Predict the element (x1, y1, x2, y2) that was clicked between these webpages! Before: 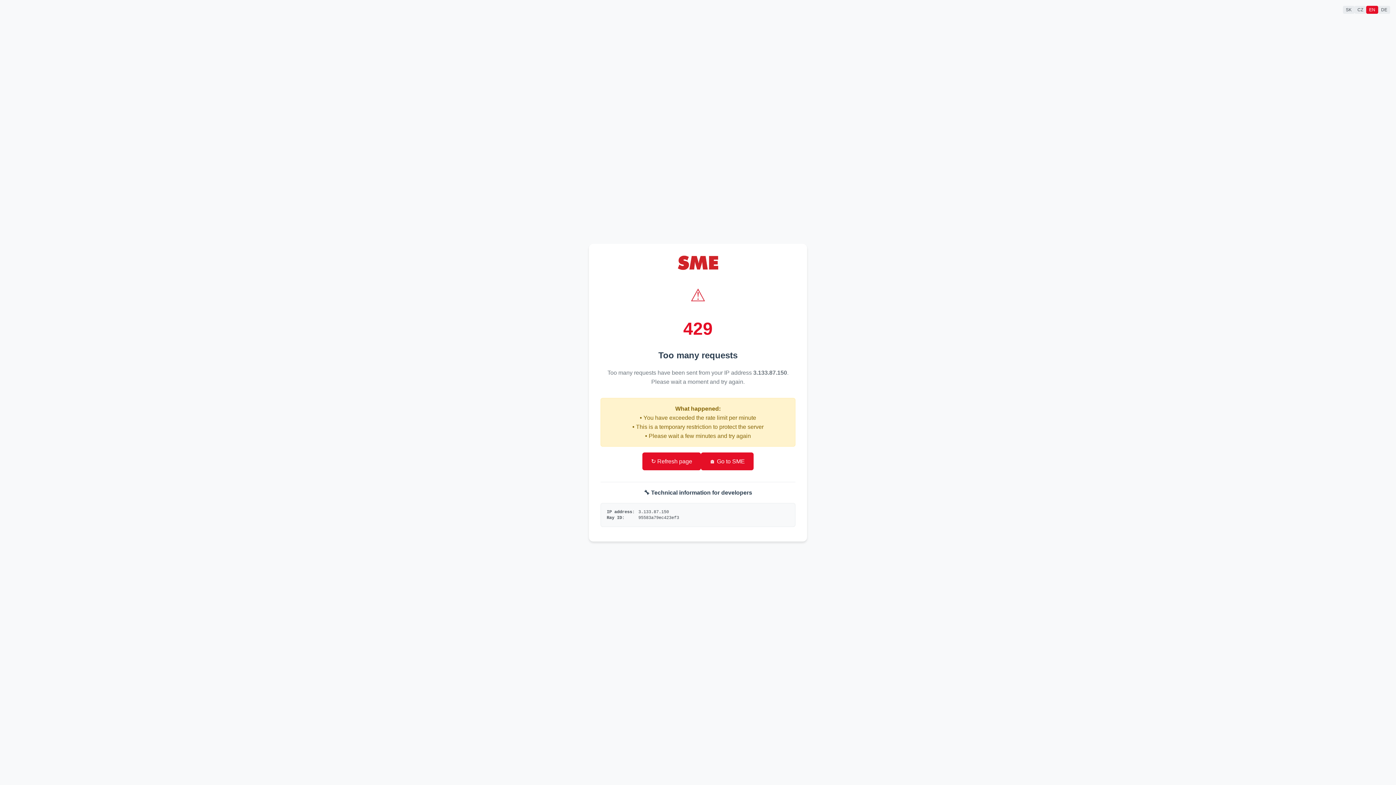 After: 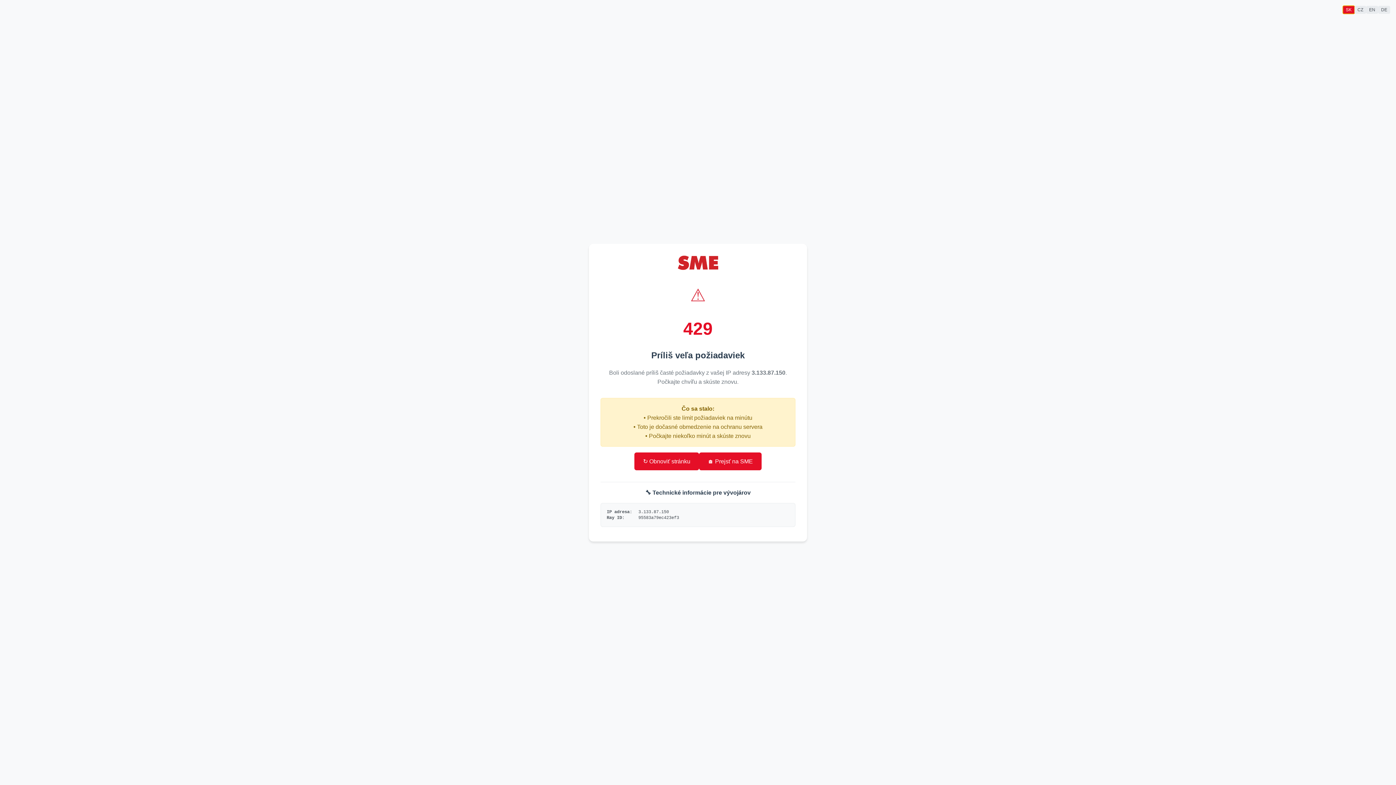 Action: label: SK bbox: (1343, 5, 1354, 13)